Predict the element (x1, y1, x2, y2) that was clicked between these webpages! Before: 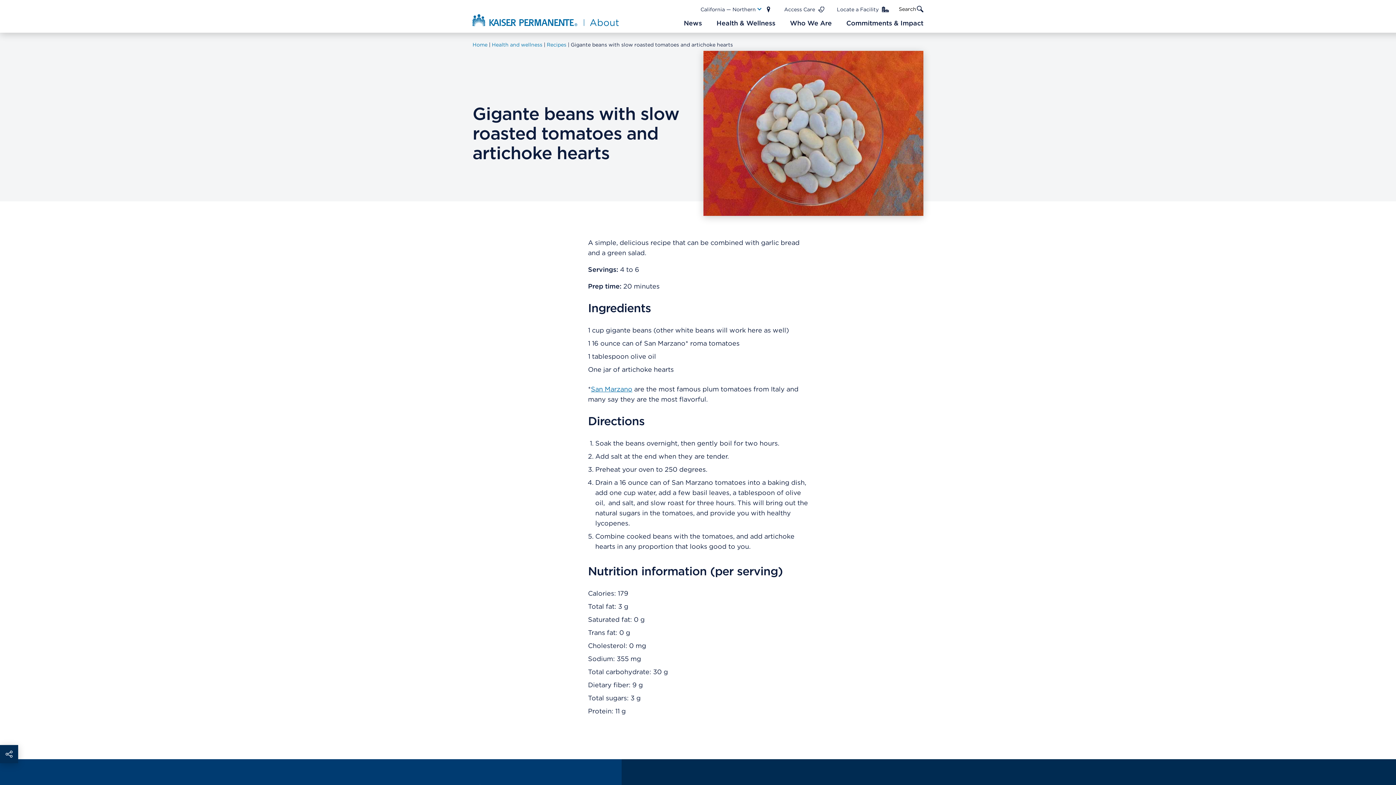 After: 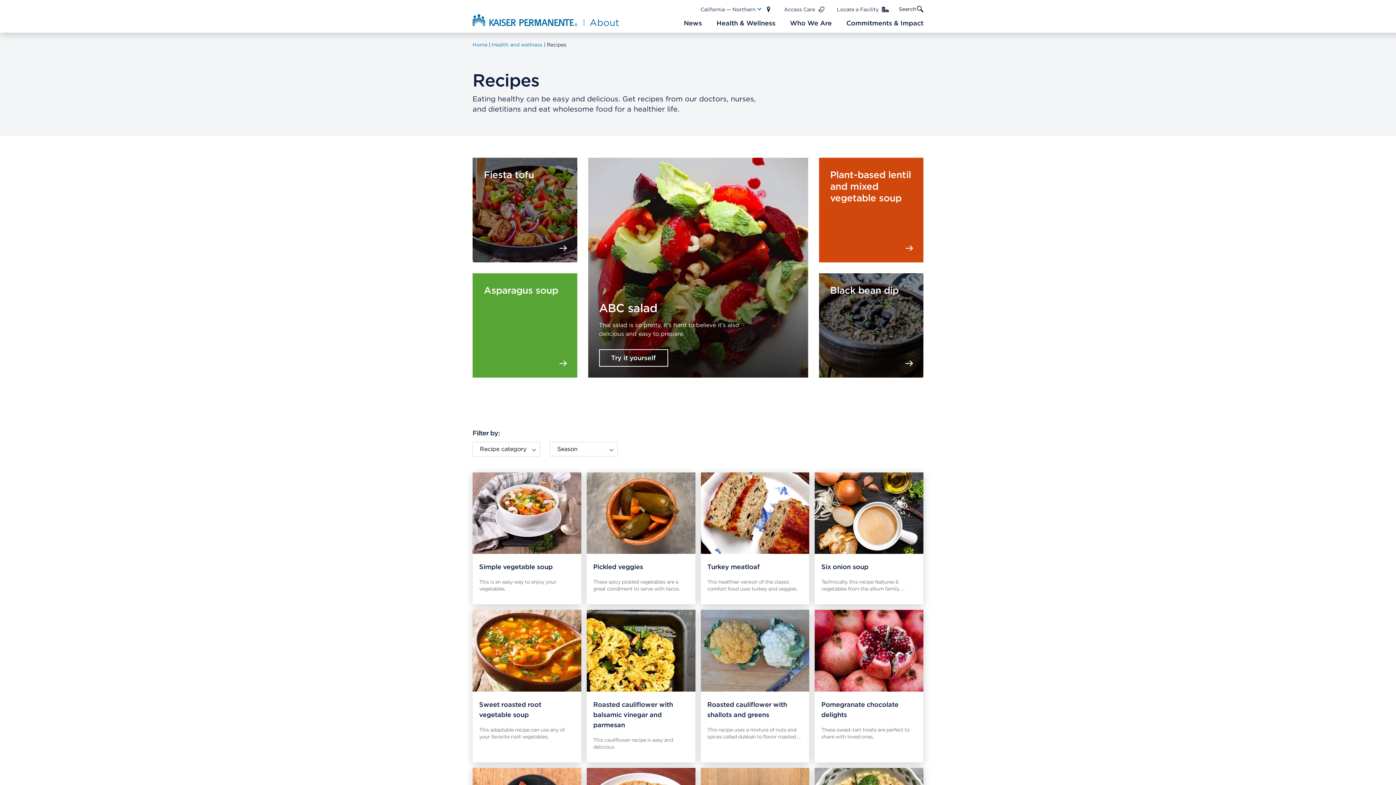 Action: label: Recipes  bbox: (546, 41, 568, 47)